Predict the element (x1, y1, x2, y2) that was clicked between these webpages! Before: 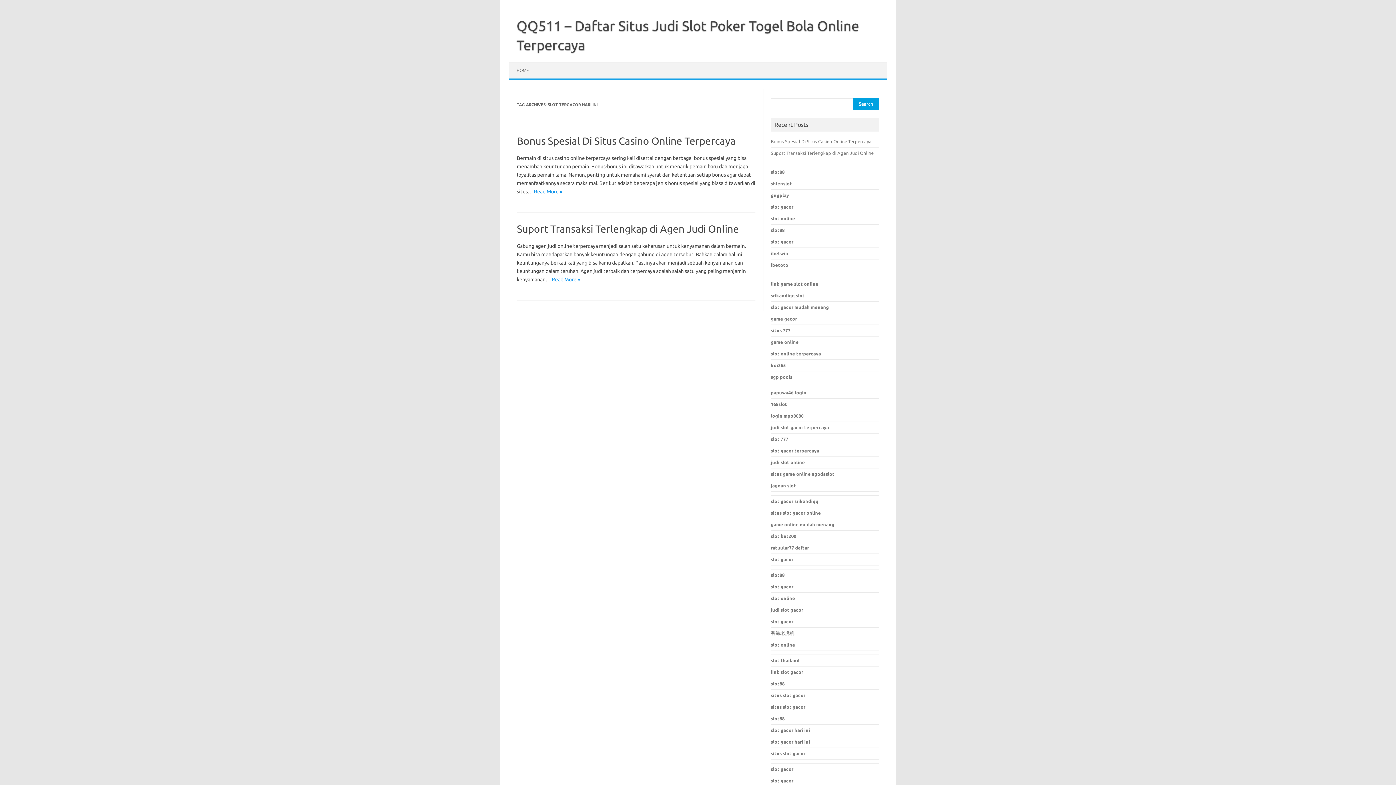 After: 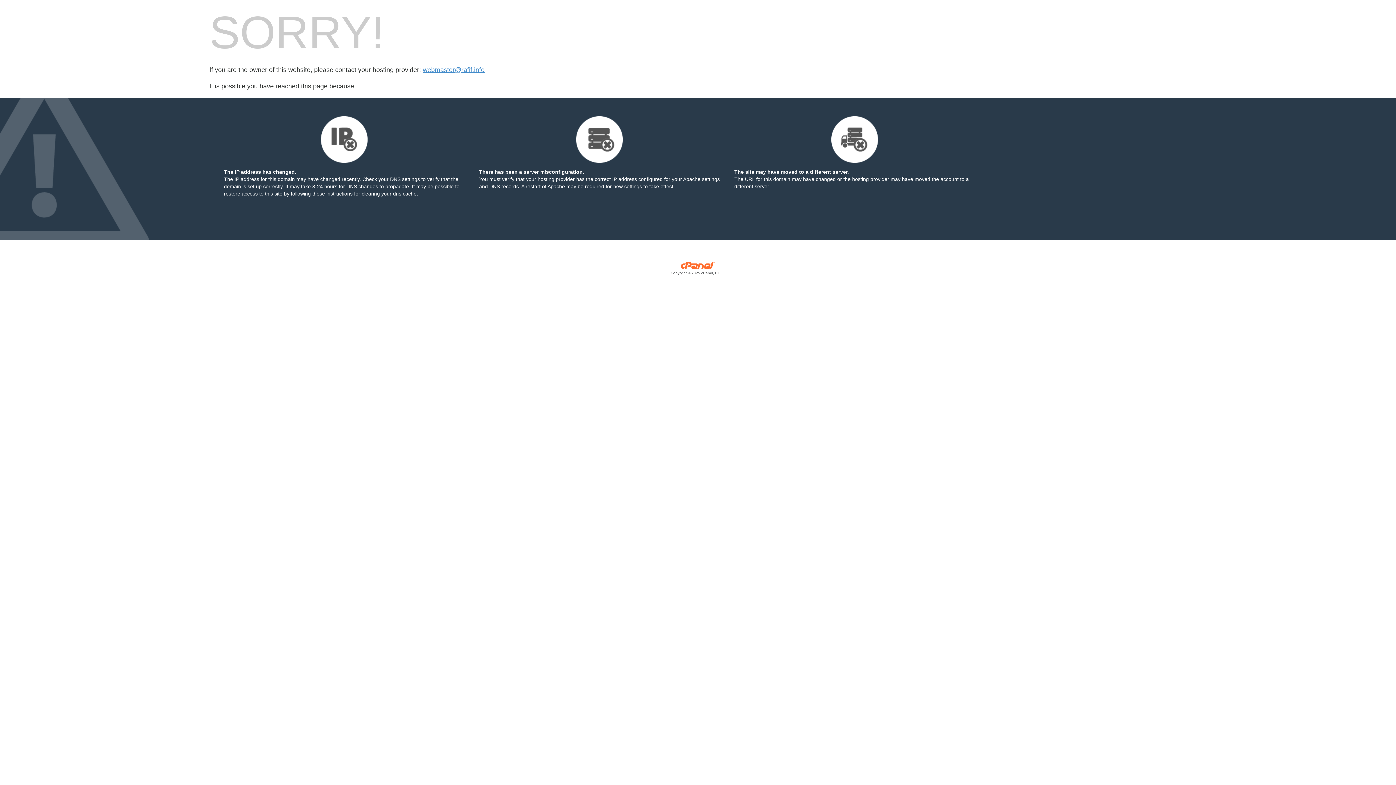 Action: bbox: (771, 522, 834, 527) label: game online mudah menang